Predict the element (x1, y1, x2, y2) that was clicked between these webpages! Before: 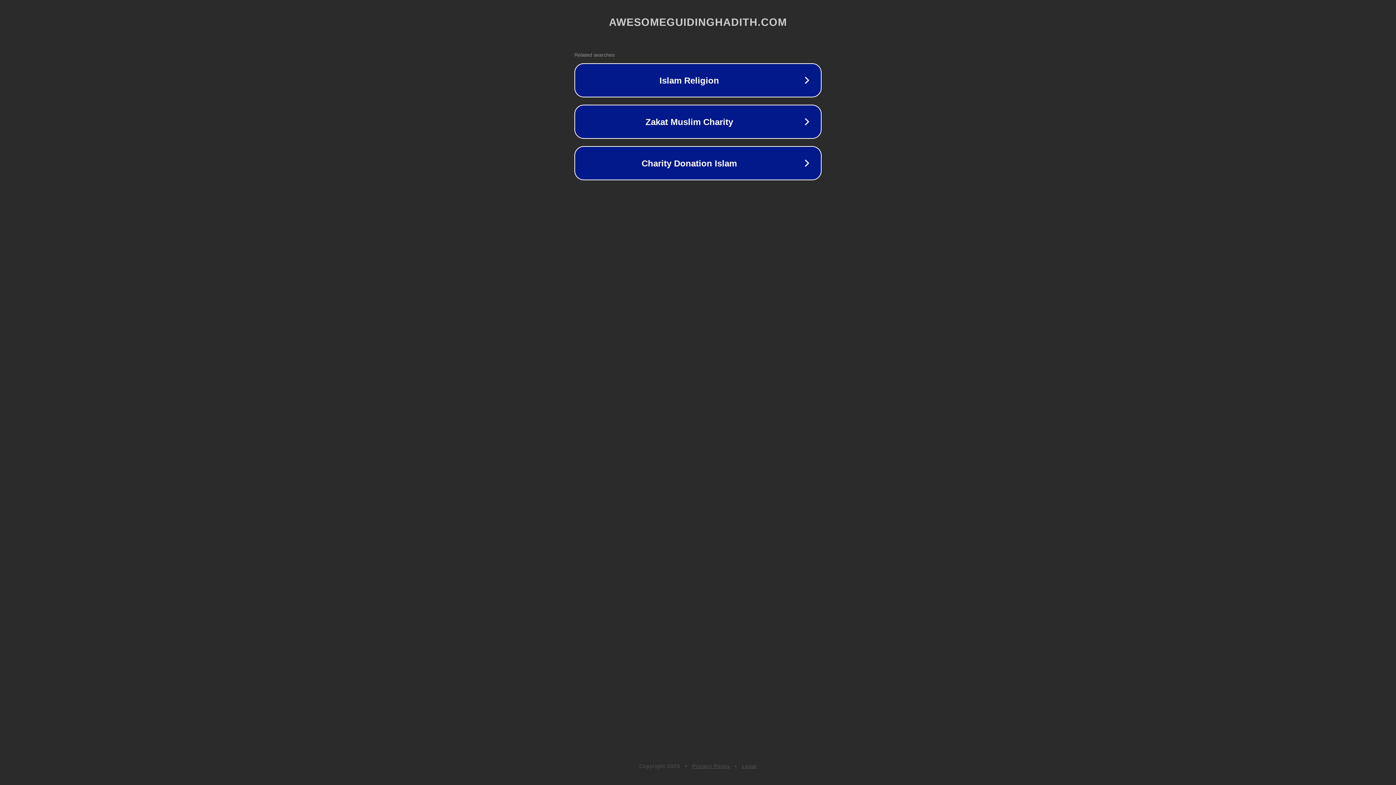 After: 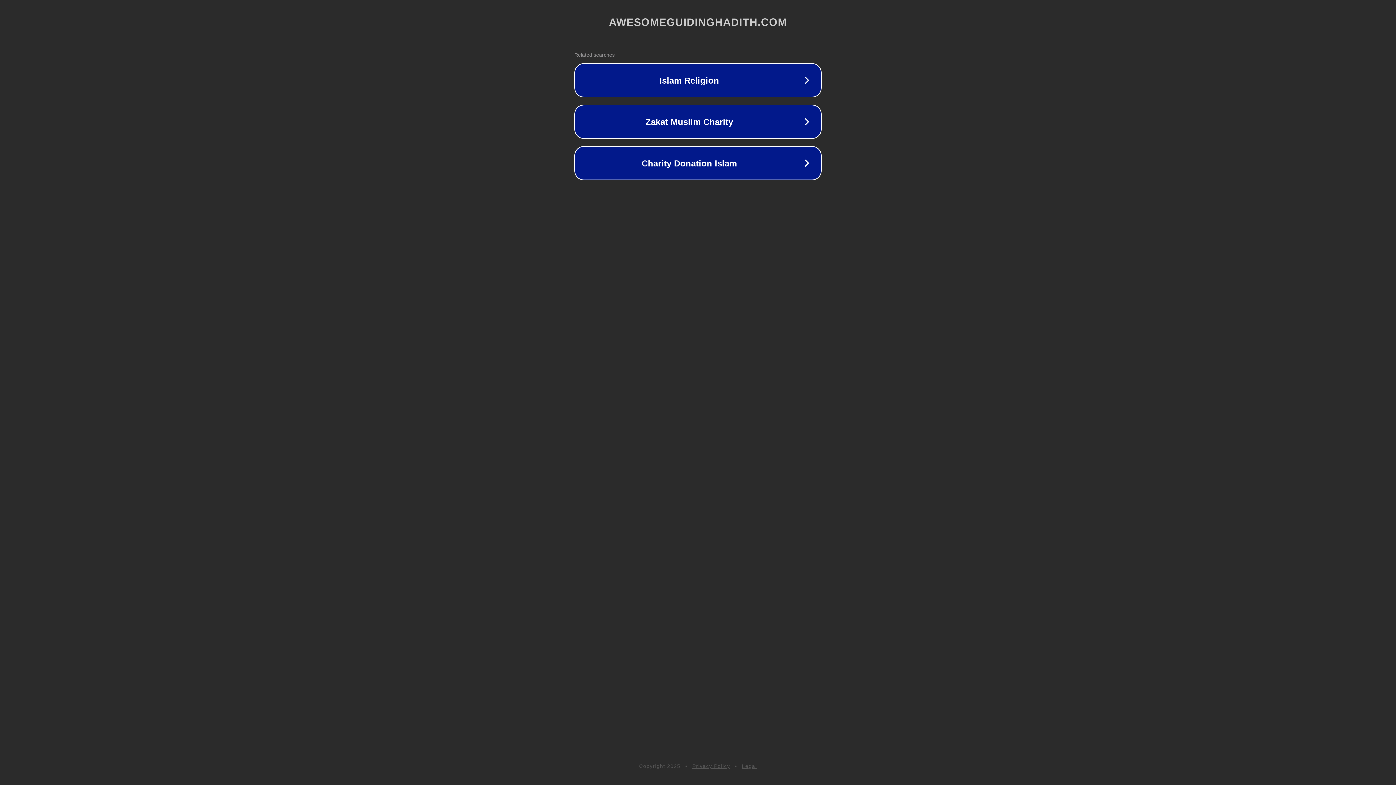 Action: label: Privacy Policy bbox: (692, 763, 730, 769)